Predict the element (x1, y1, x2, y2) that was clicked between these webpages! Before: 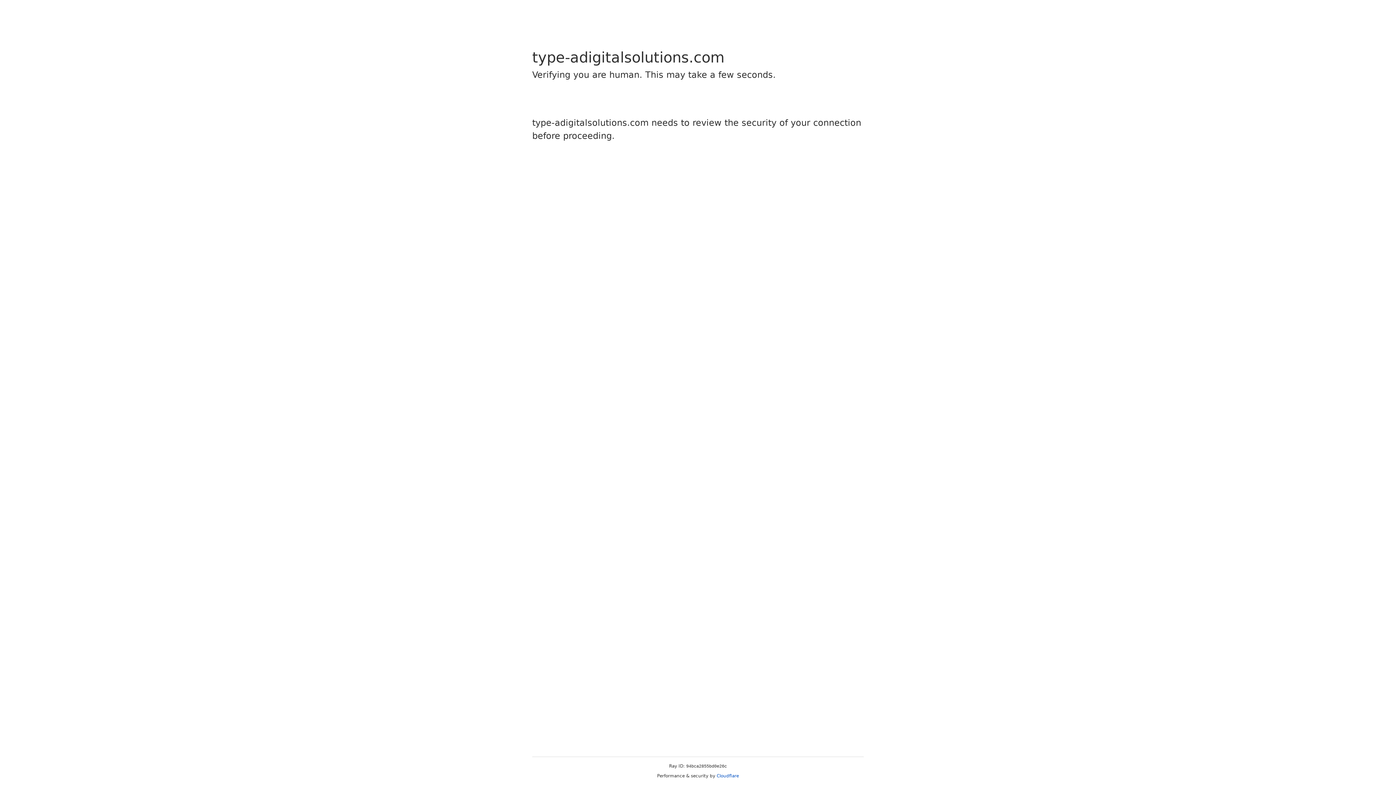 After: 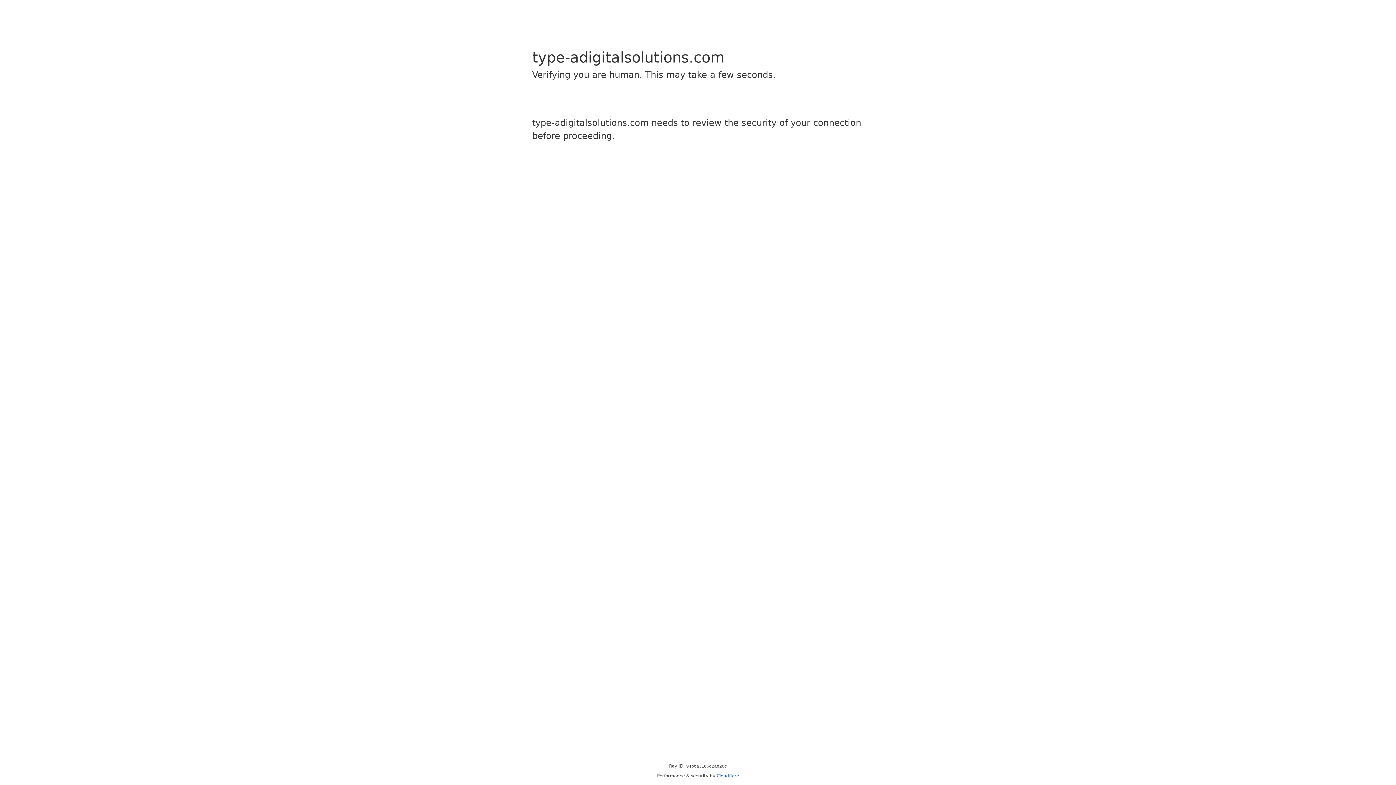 Action: bbox: (716, 773, 739, 778) label: Cloudflare